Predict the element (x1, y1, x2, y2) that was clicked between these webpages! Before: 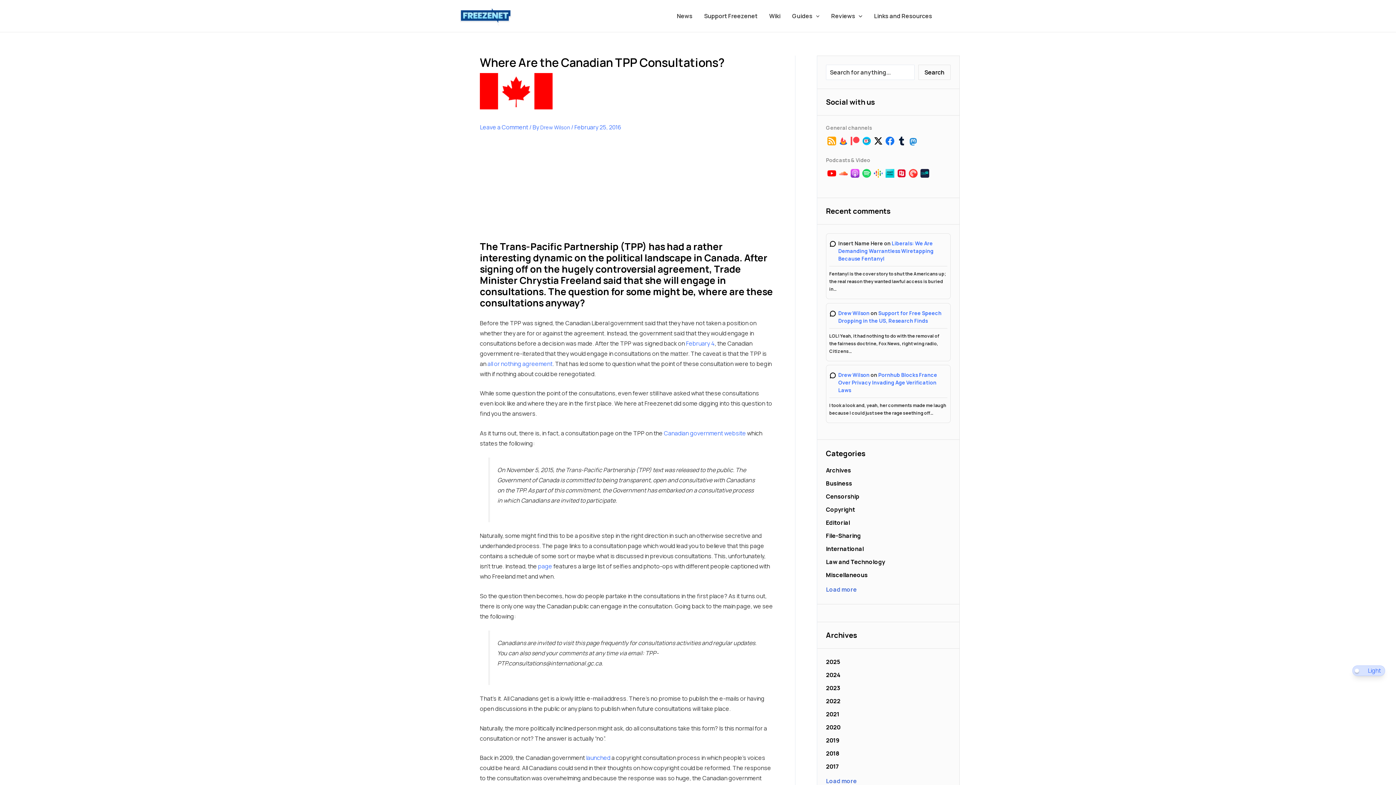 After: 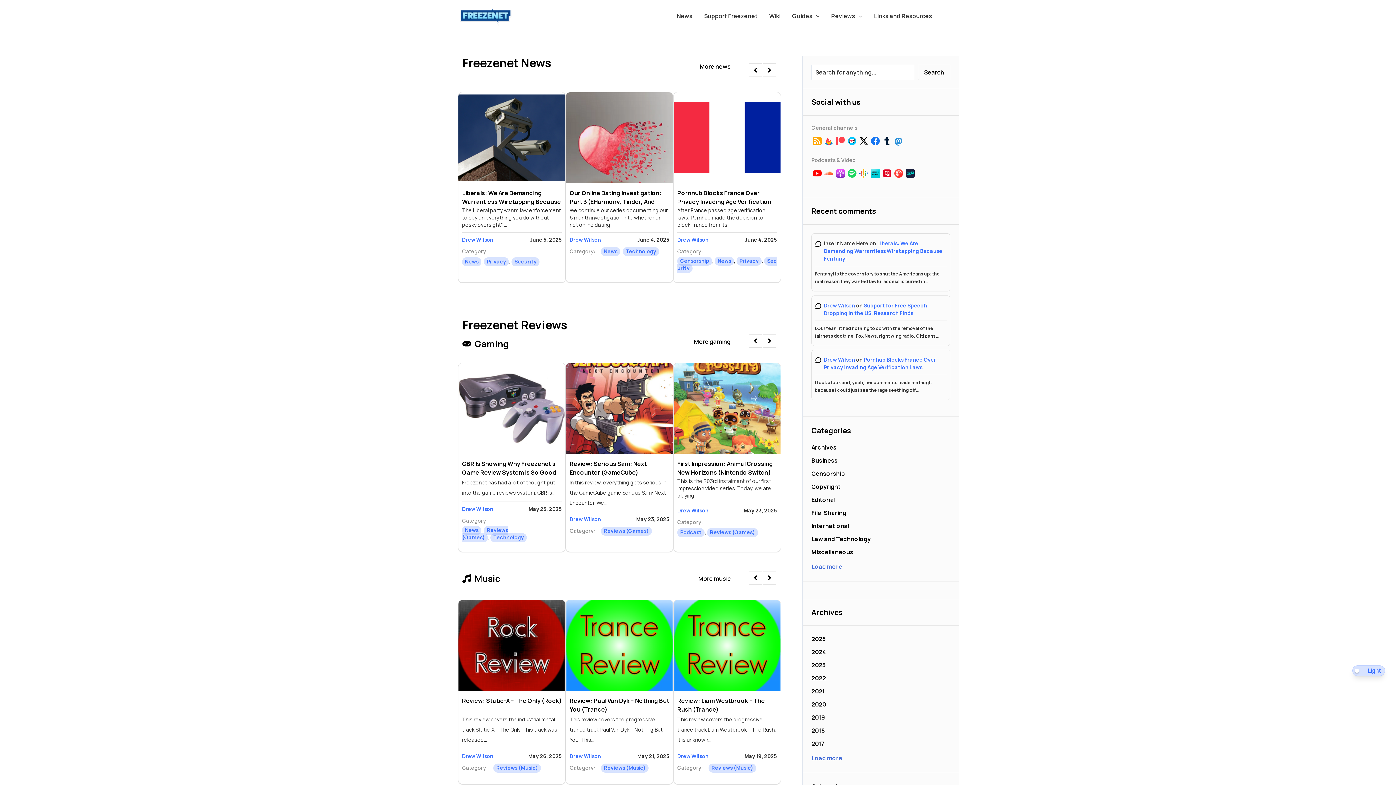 Action: label: Drew Wilson bbox: (838, 371, 869, 378)